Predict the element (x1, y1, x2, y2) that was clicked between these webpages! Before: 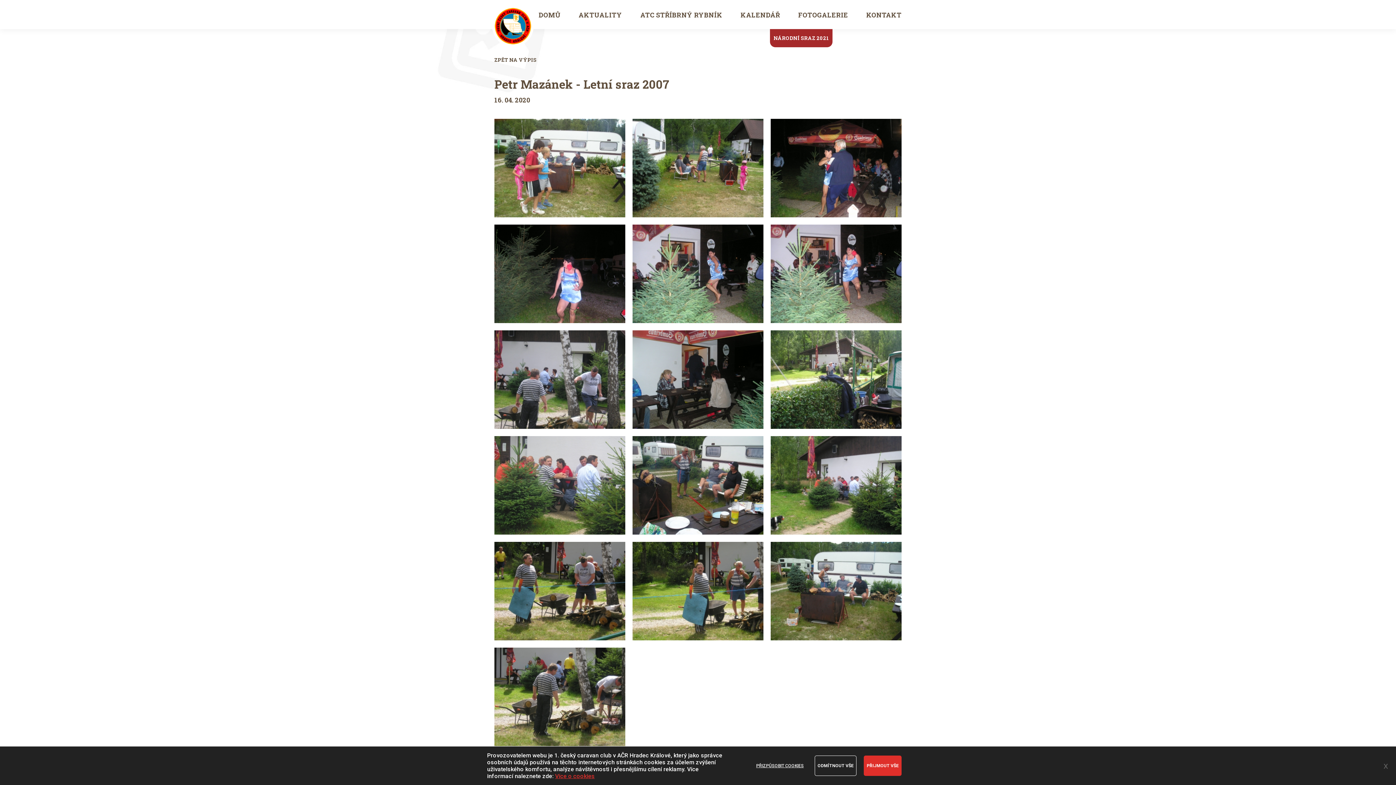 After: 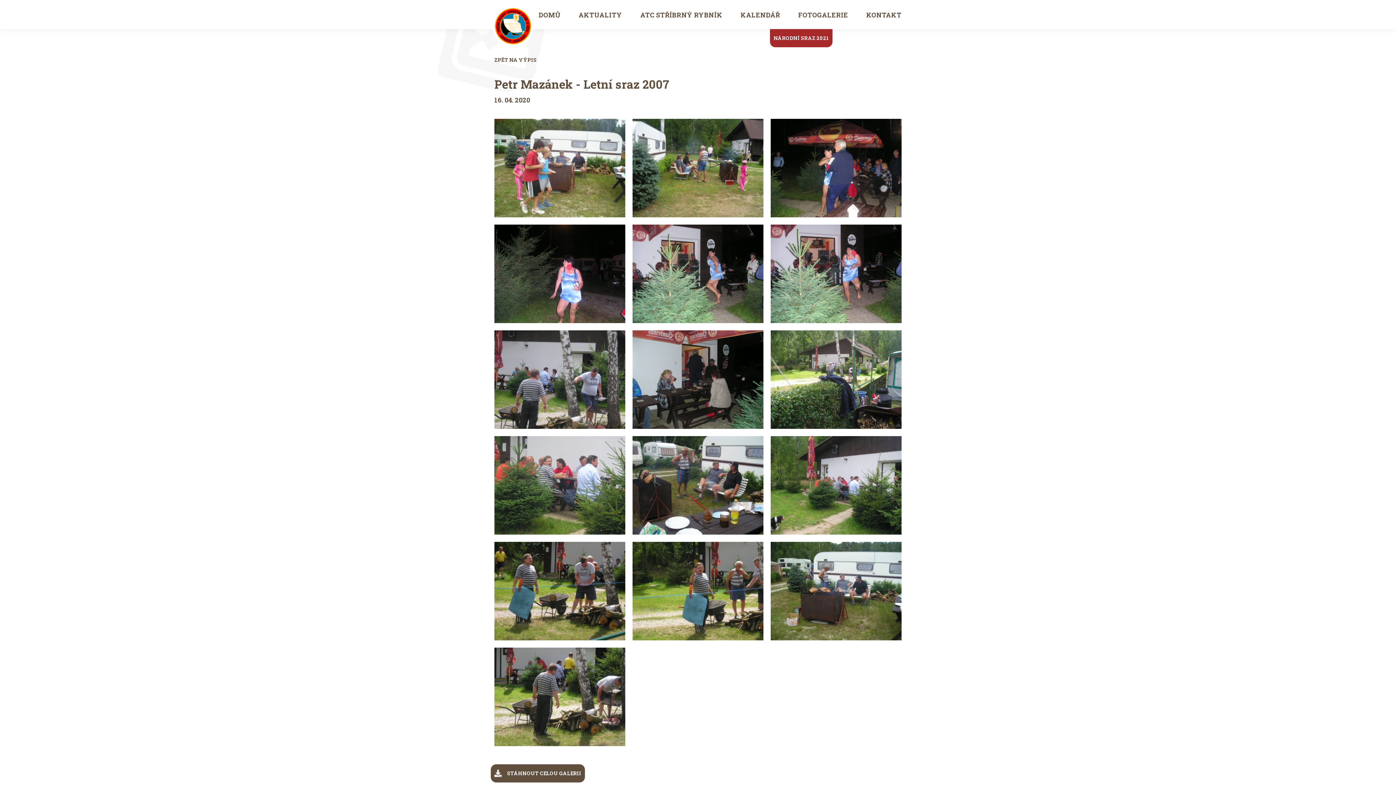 Action: bbox: (1379, 746, 1392, 785) label: x